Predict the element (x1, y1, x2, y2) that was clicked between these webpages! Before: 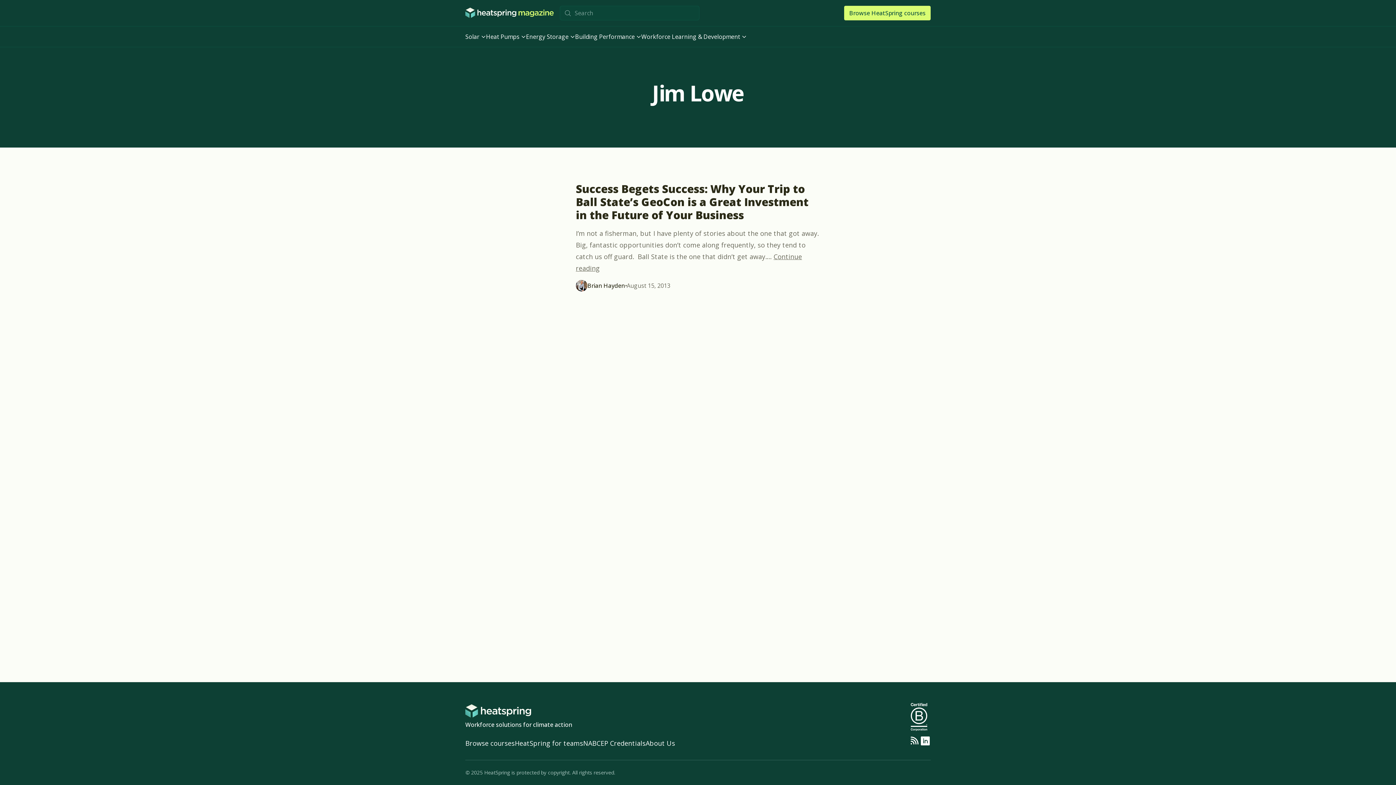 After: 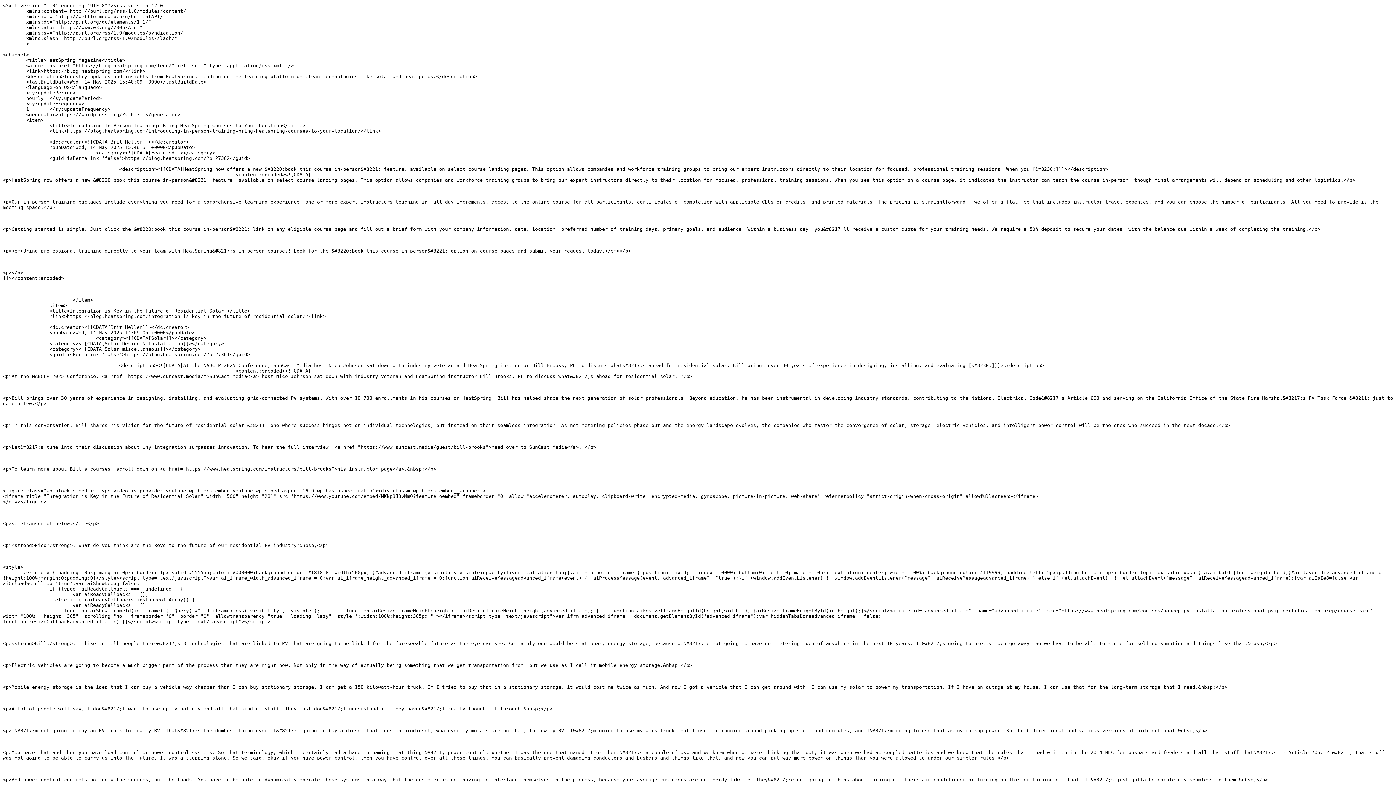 Action: bbox: (909, 736, 920, 746)